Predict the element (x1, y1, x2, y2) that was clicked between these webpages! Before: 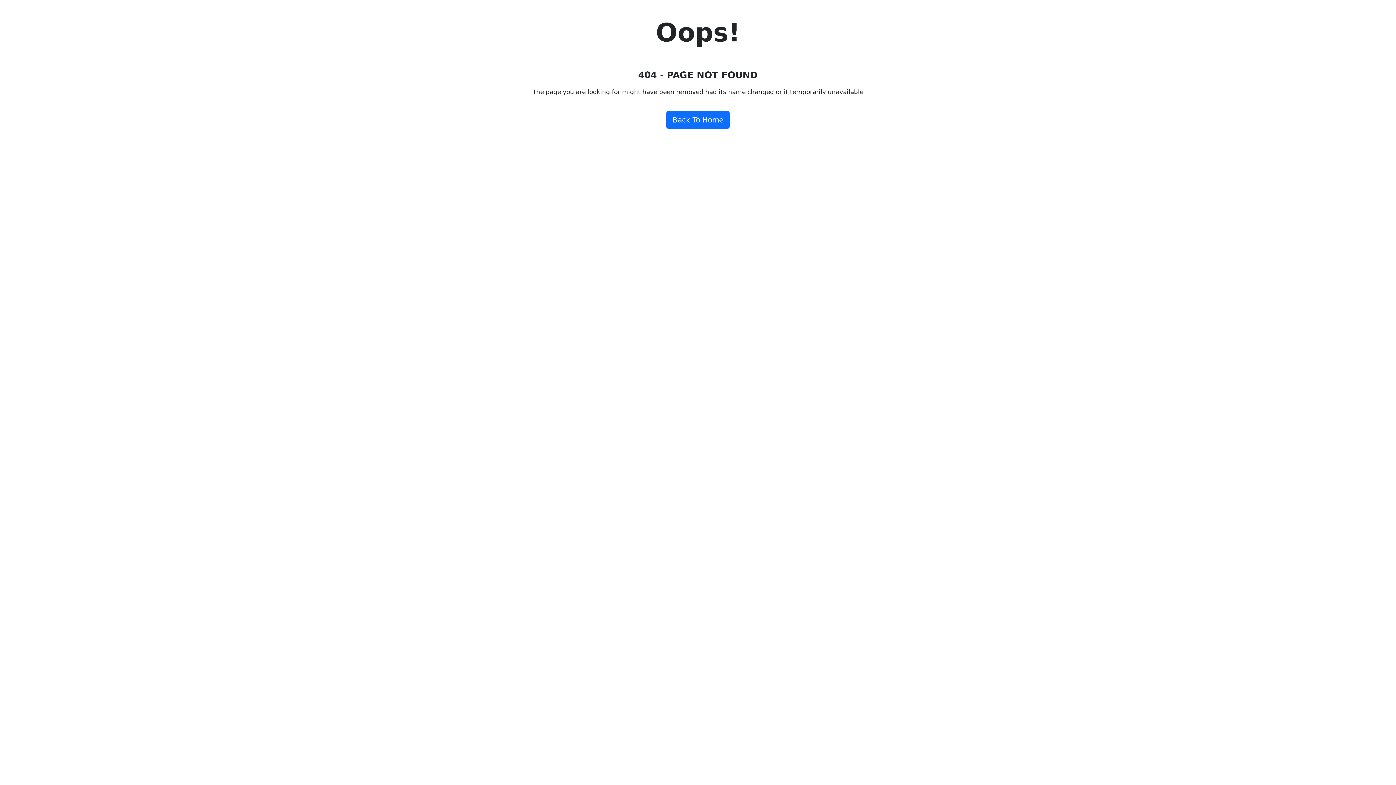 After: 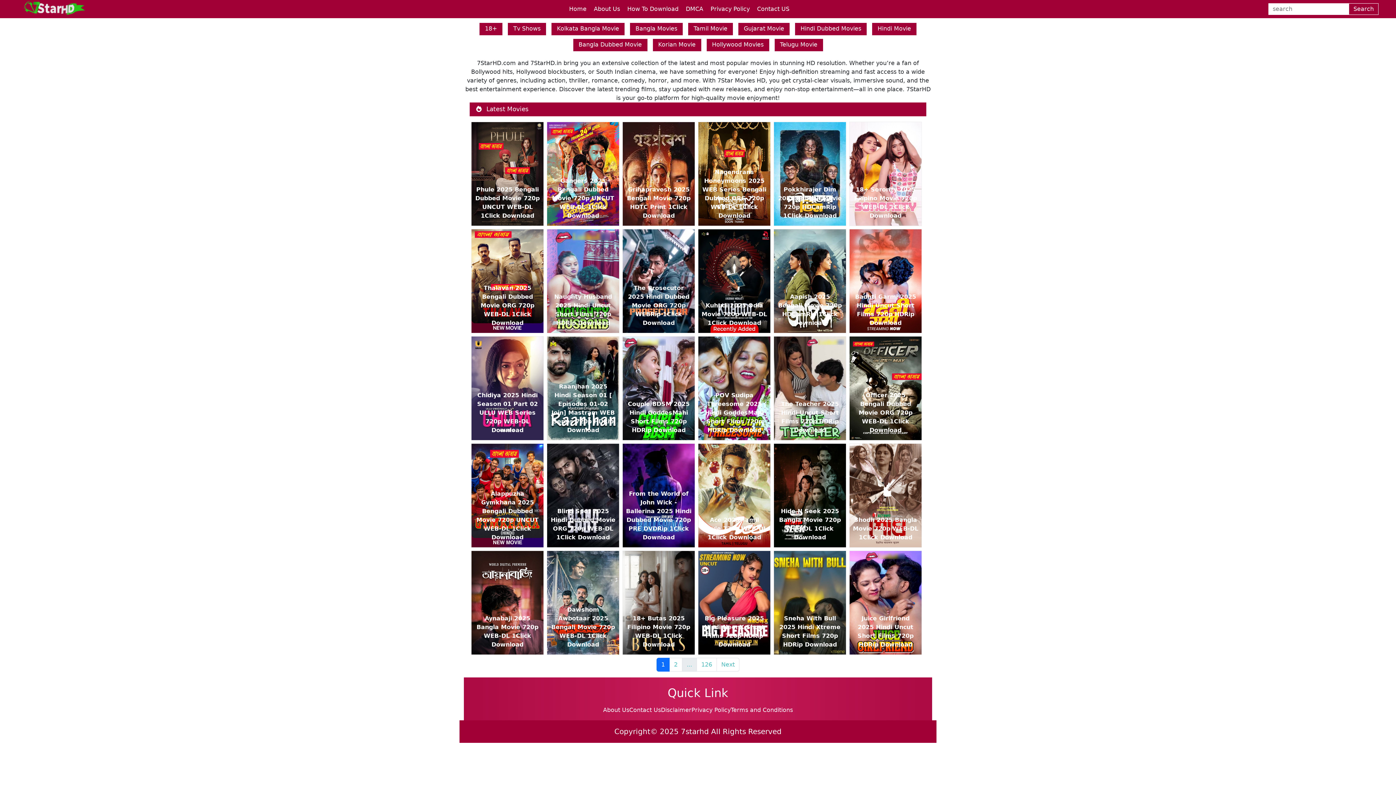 Action: label: Back To Home bbox: (666, 111, 729, 128)